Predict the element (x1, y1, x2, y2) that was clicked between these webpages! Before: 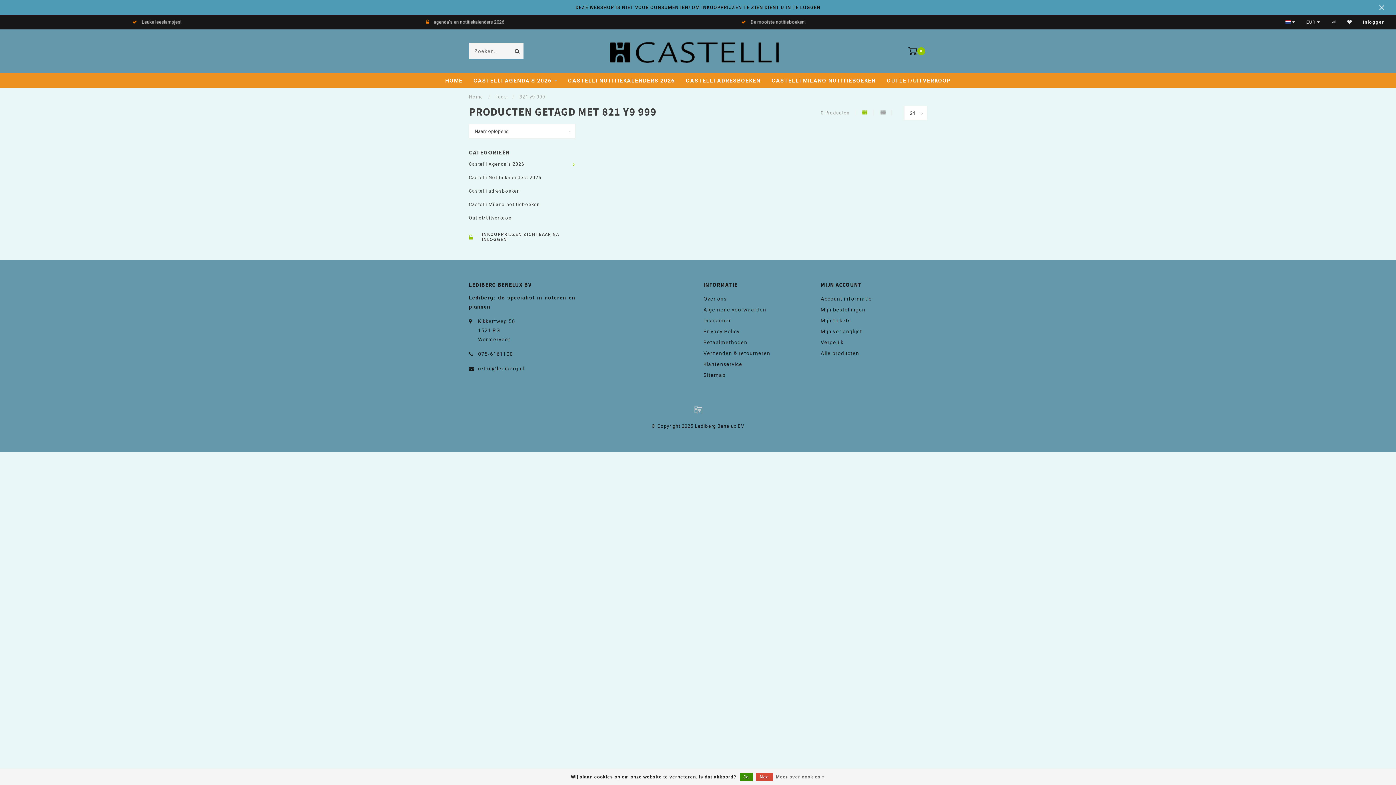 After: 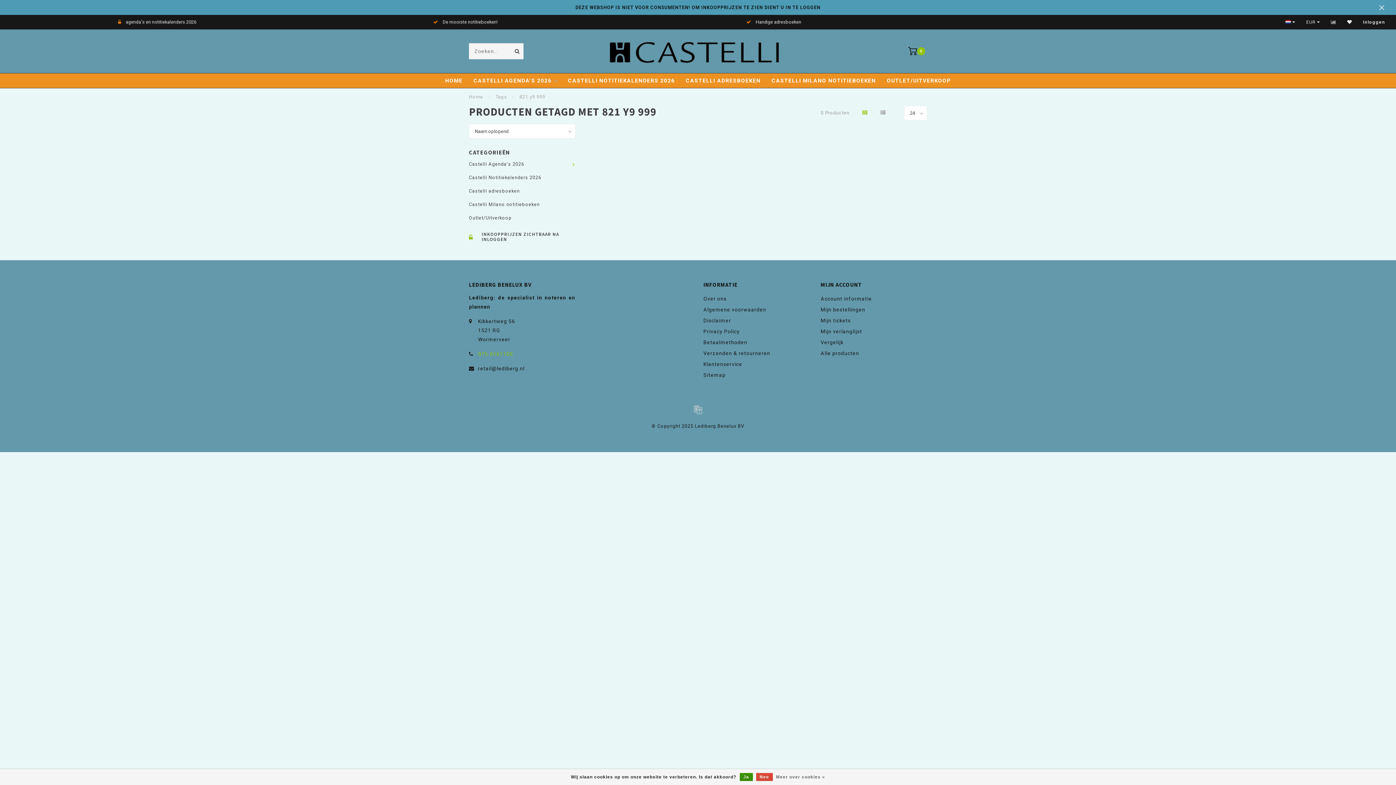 Action: label: 075-6161100 bbox: (478, 351, 513, 357)